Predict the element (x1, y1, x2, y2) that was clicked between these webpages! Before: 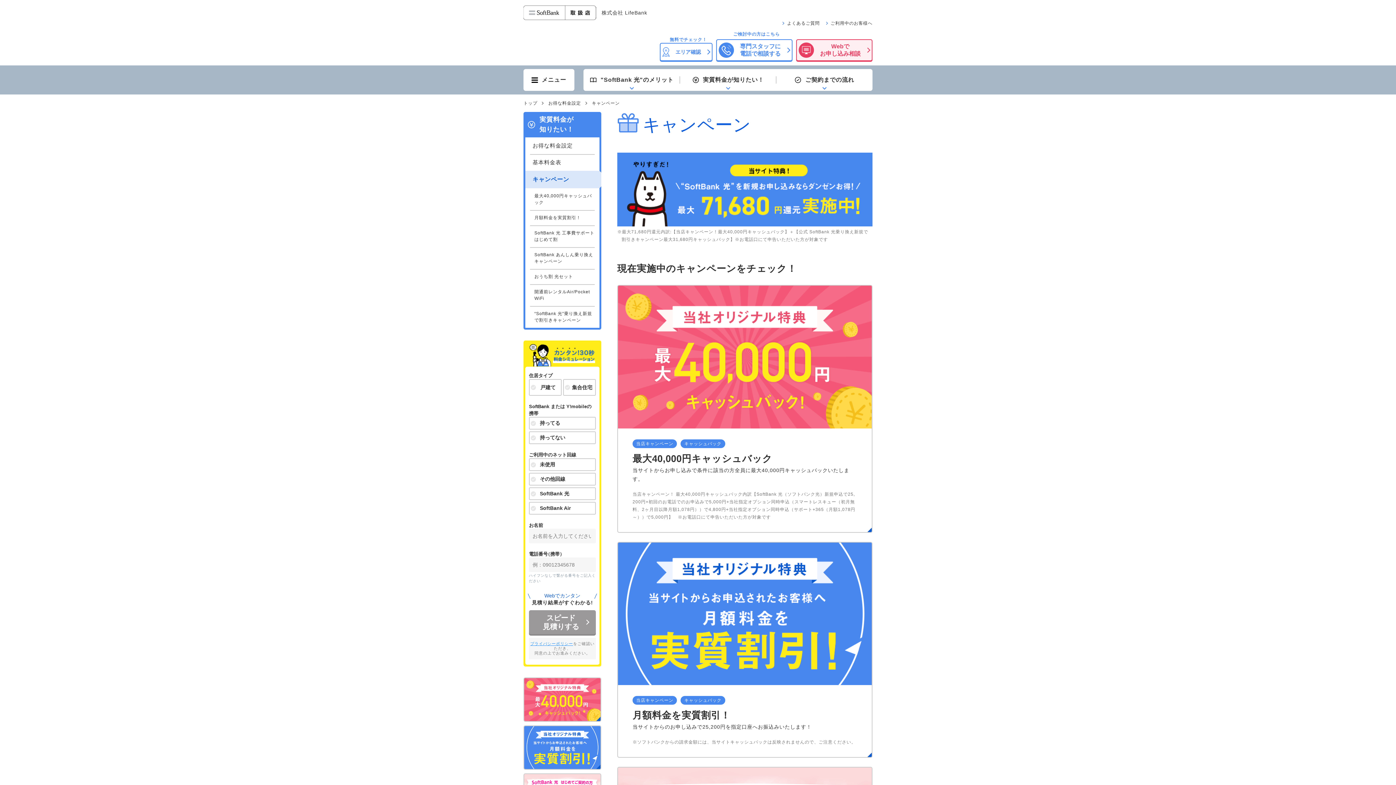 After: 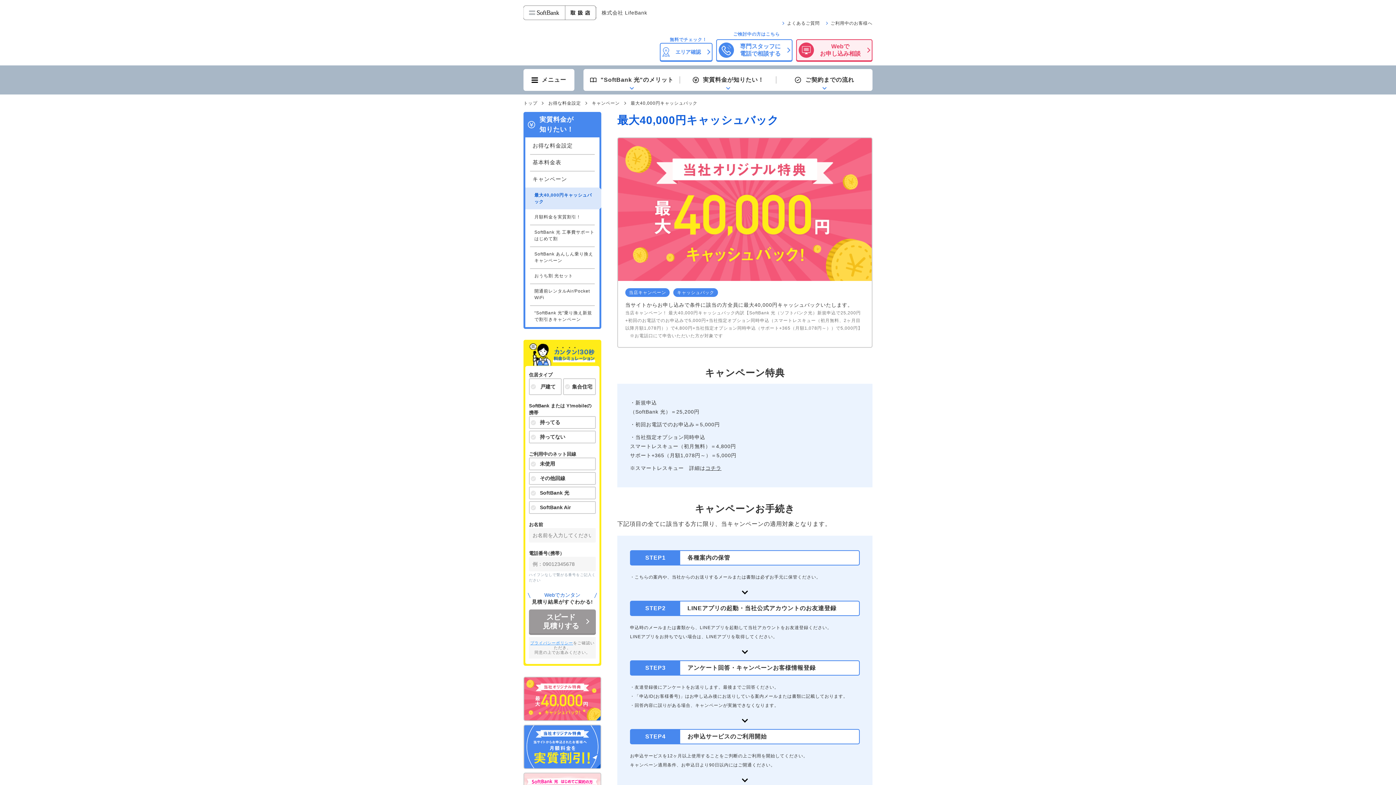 Action: label: 最大40,000円キャッシュバック bbox: (525, 188, 599, 210)